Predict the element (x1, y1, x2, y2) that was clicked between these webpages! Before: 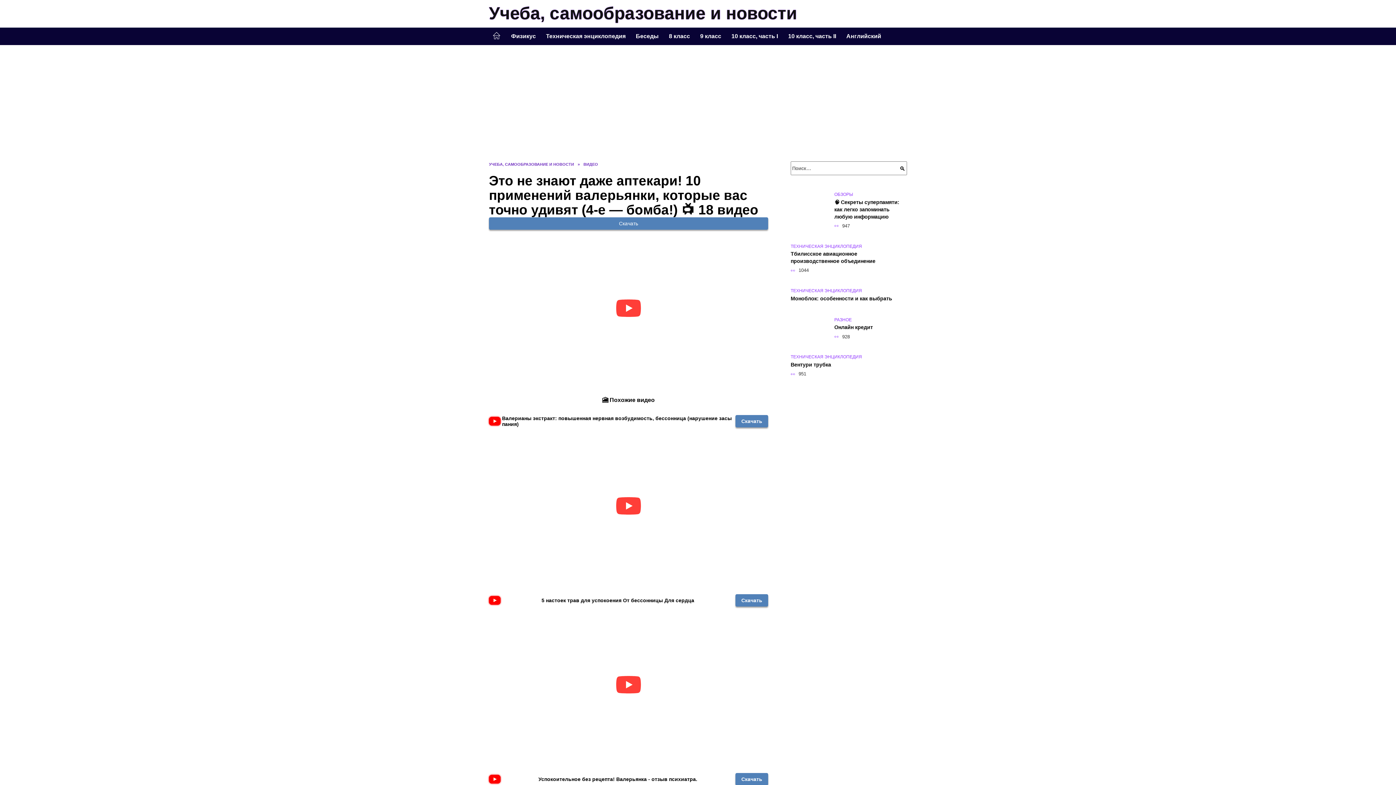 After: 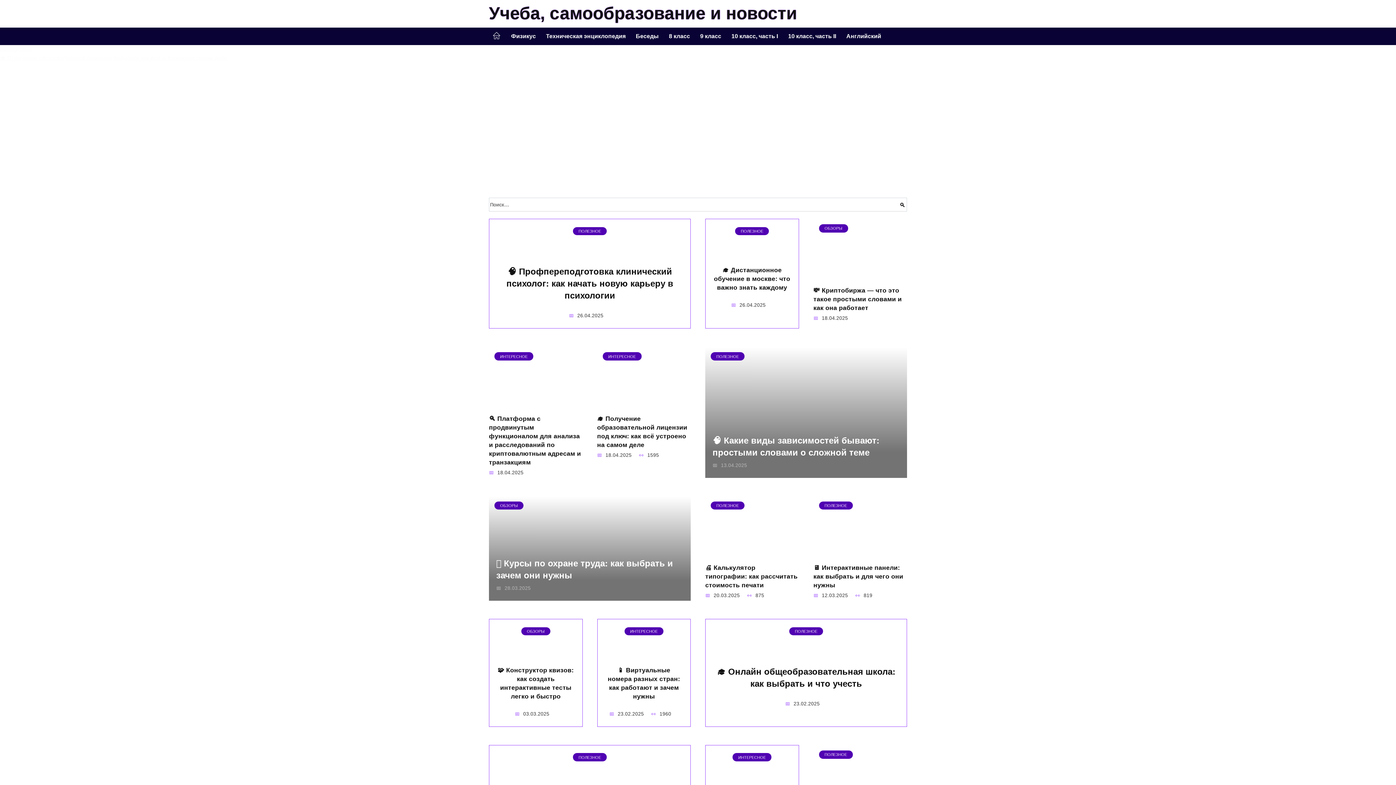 Action: label: Учеба, самообразование и новости bbox: (489, 1, 797, 26)